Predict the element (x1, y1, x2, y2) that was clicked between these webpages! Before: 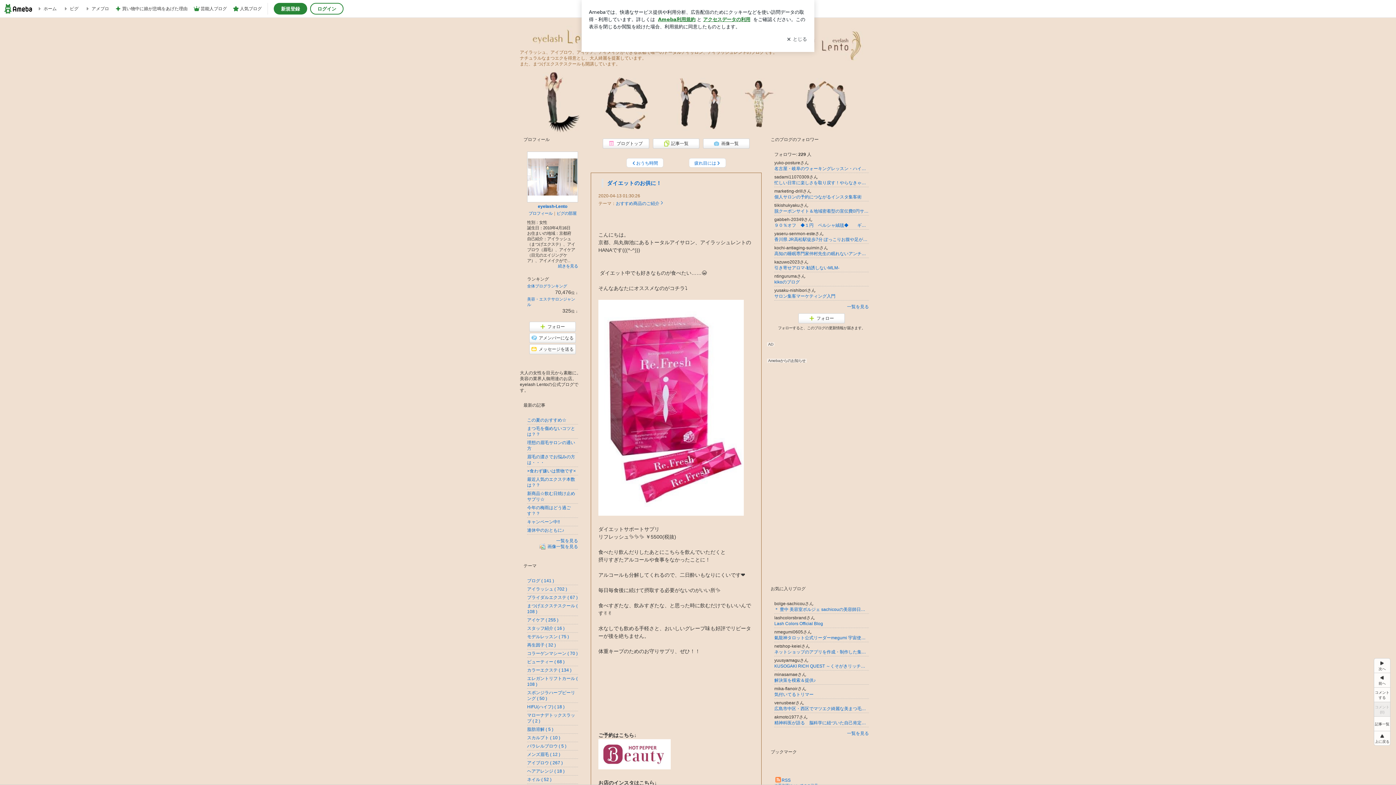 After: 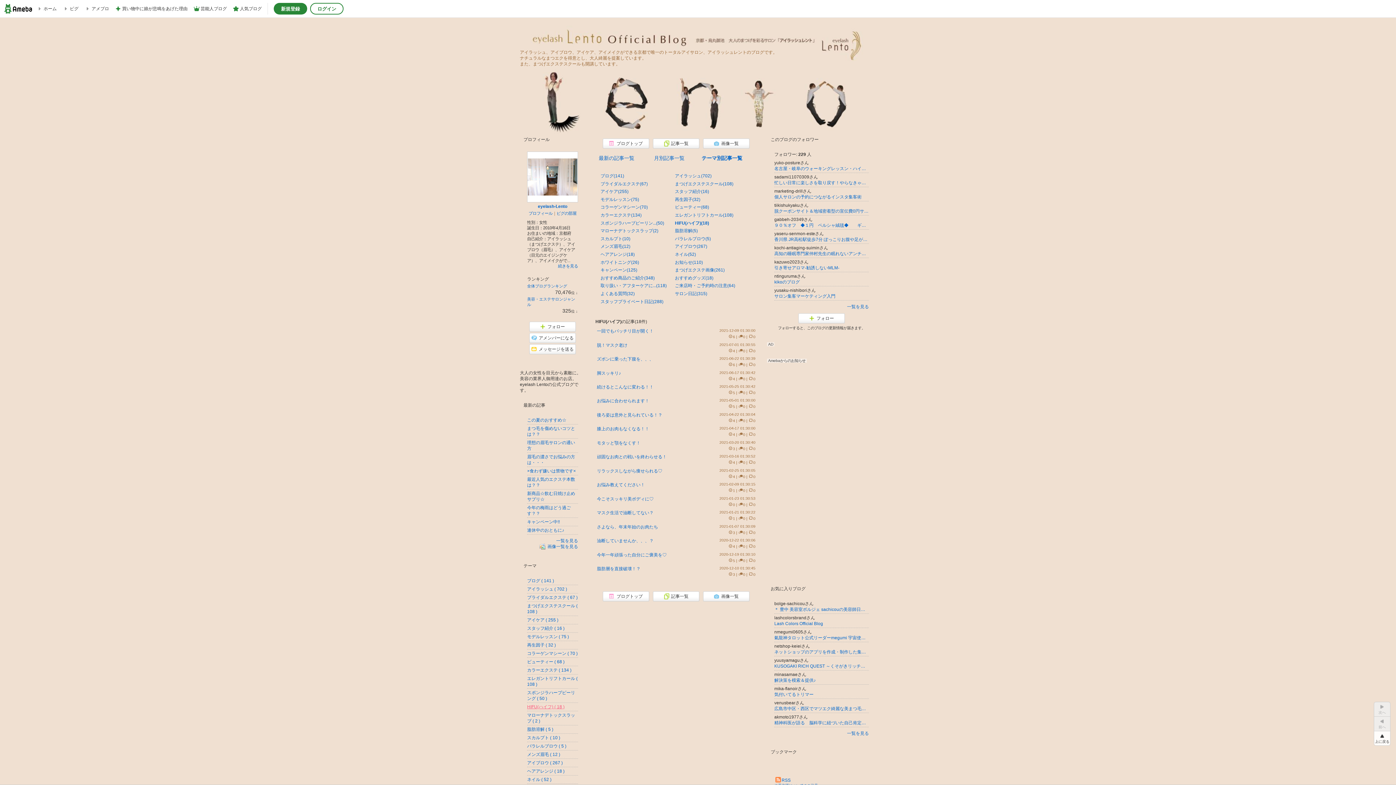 Action: label: HIFU(ハイフ) ( 18 ) bbox: (527, 704, 564, 709)